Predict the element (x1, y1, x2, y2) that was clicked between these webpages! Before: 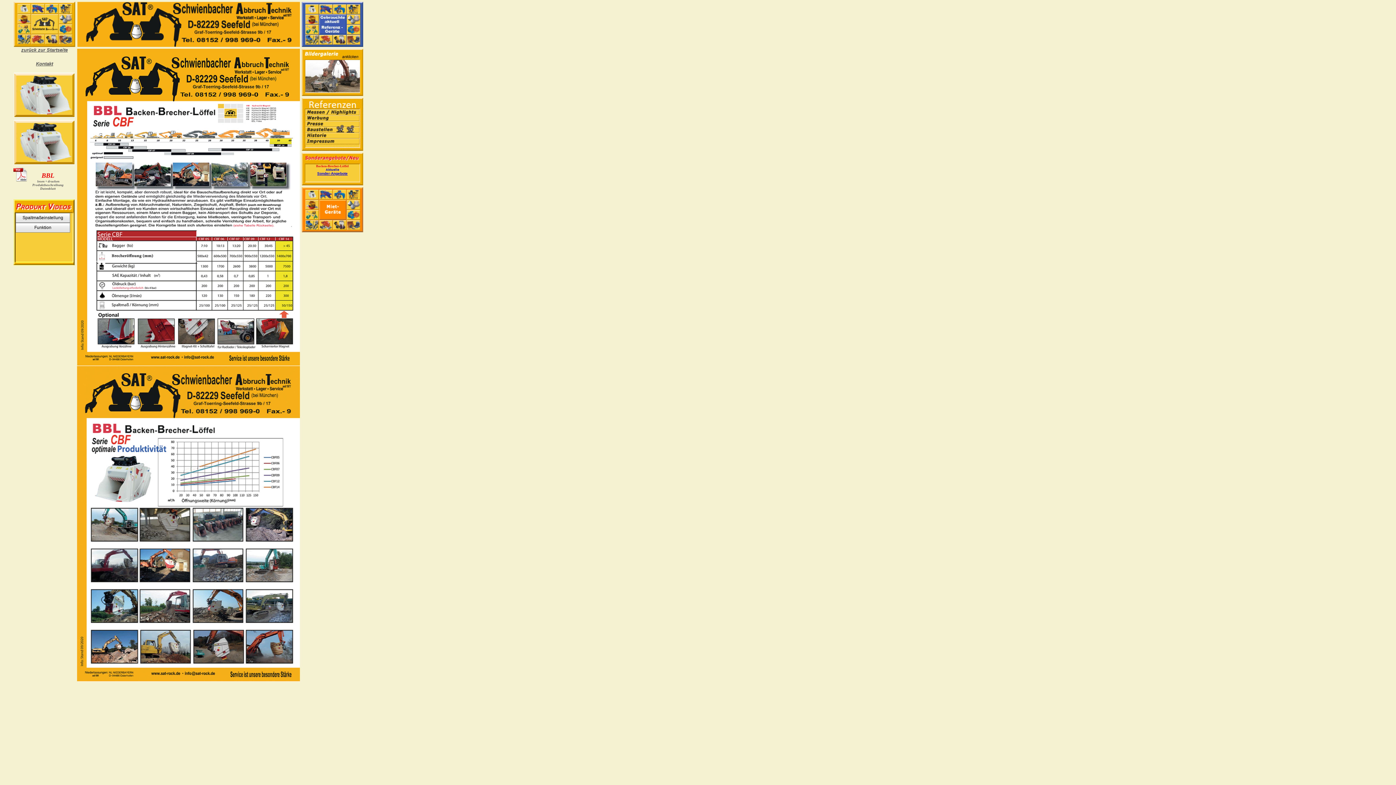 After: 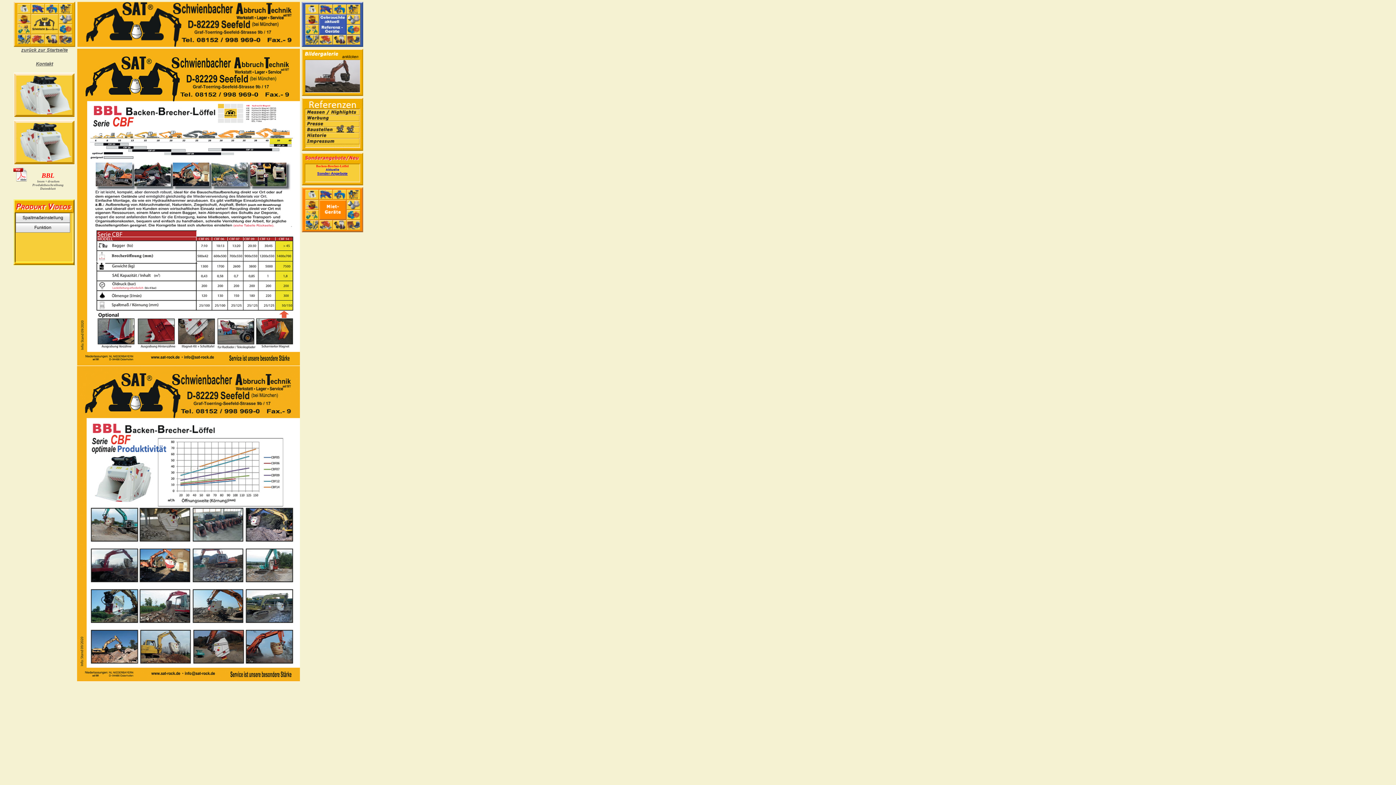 Action: label: BBL
 lesen + drucken Produktbeschreibung
Datenblatt bbox: (32, 172, 63, 190)